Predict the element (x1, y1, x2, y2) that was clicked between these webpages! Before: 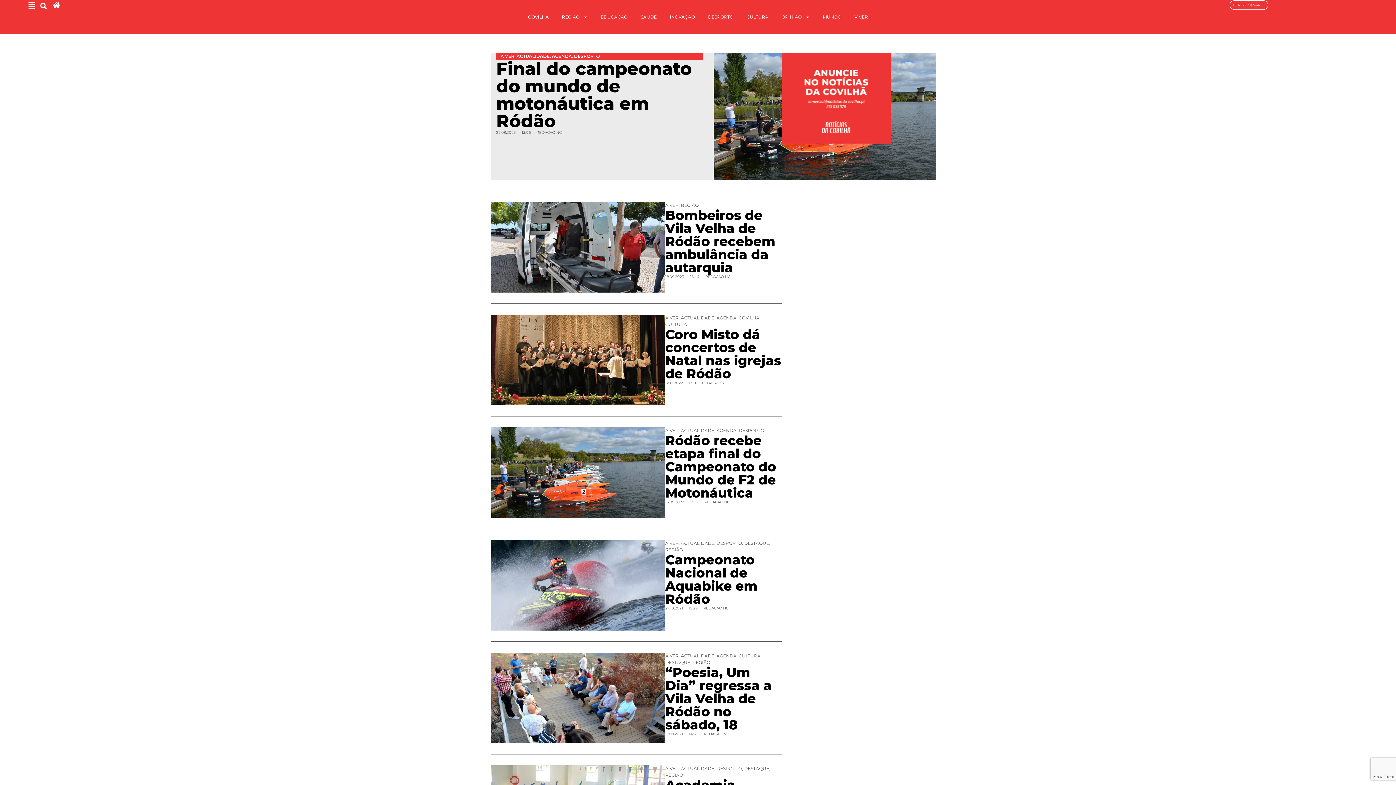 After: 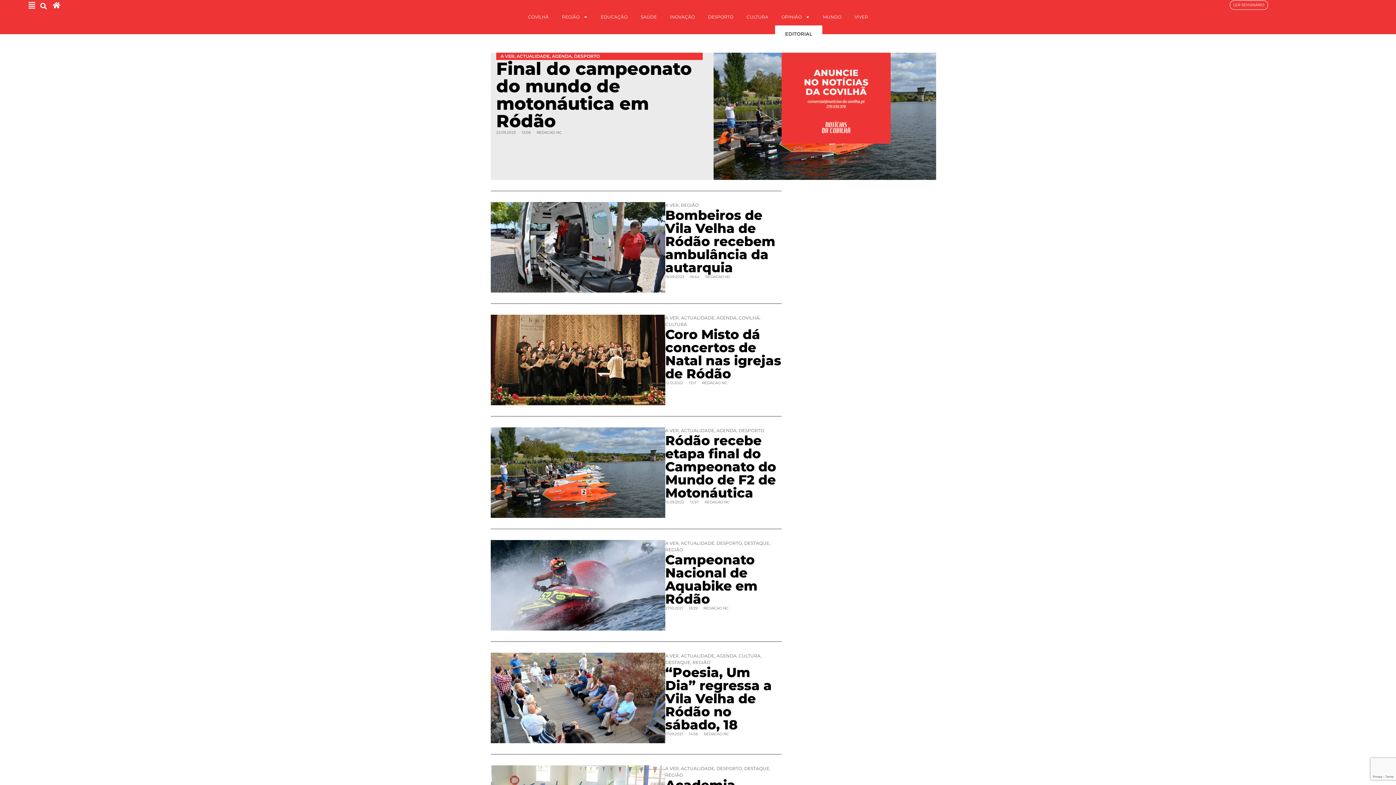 Action: bbox: (775, 8, 816, 25) label: OPINIÃO